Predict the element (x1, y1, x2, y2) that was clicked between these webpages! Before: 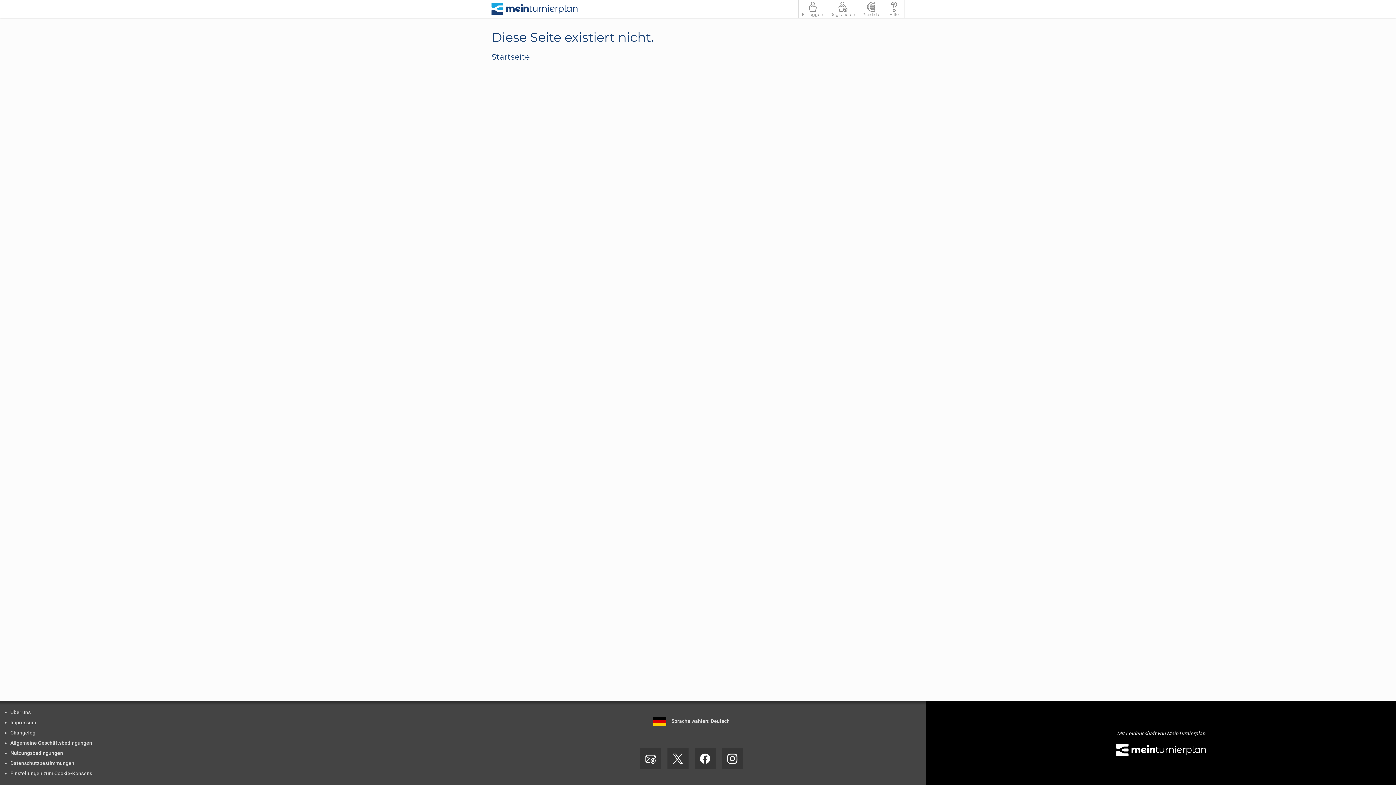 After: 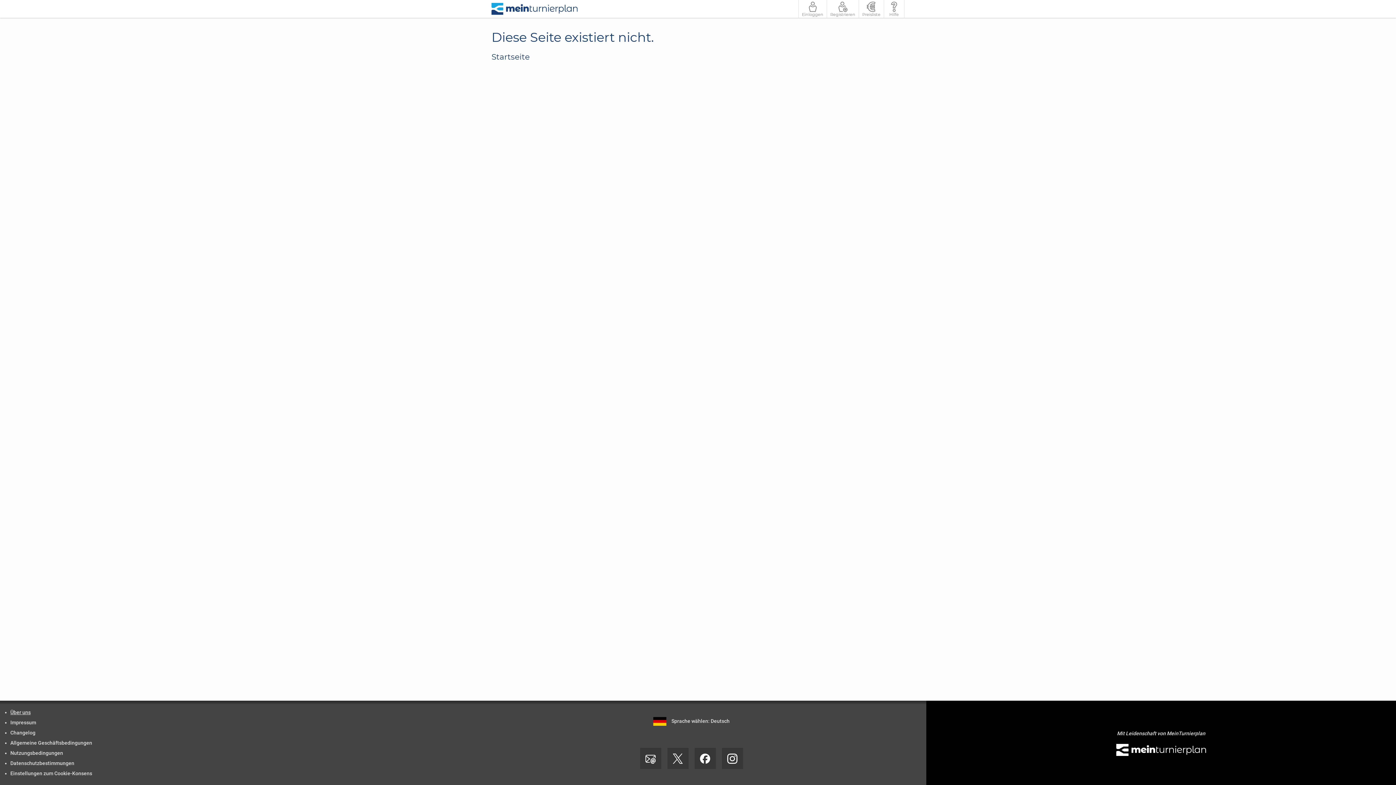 Action: bbox: (10, 709, 30, 715) label: Über uns